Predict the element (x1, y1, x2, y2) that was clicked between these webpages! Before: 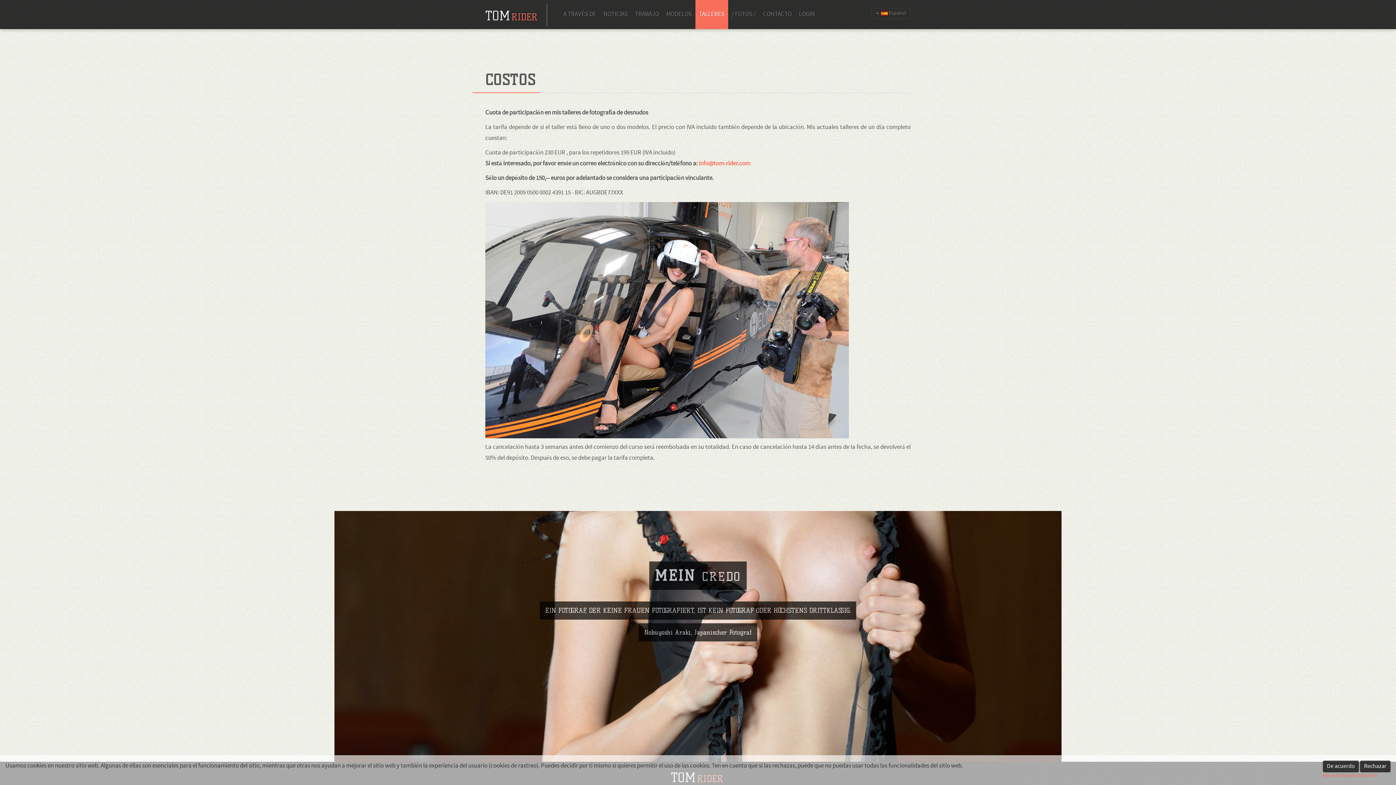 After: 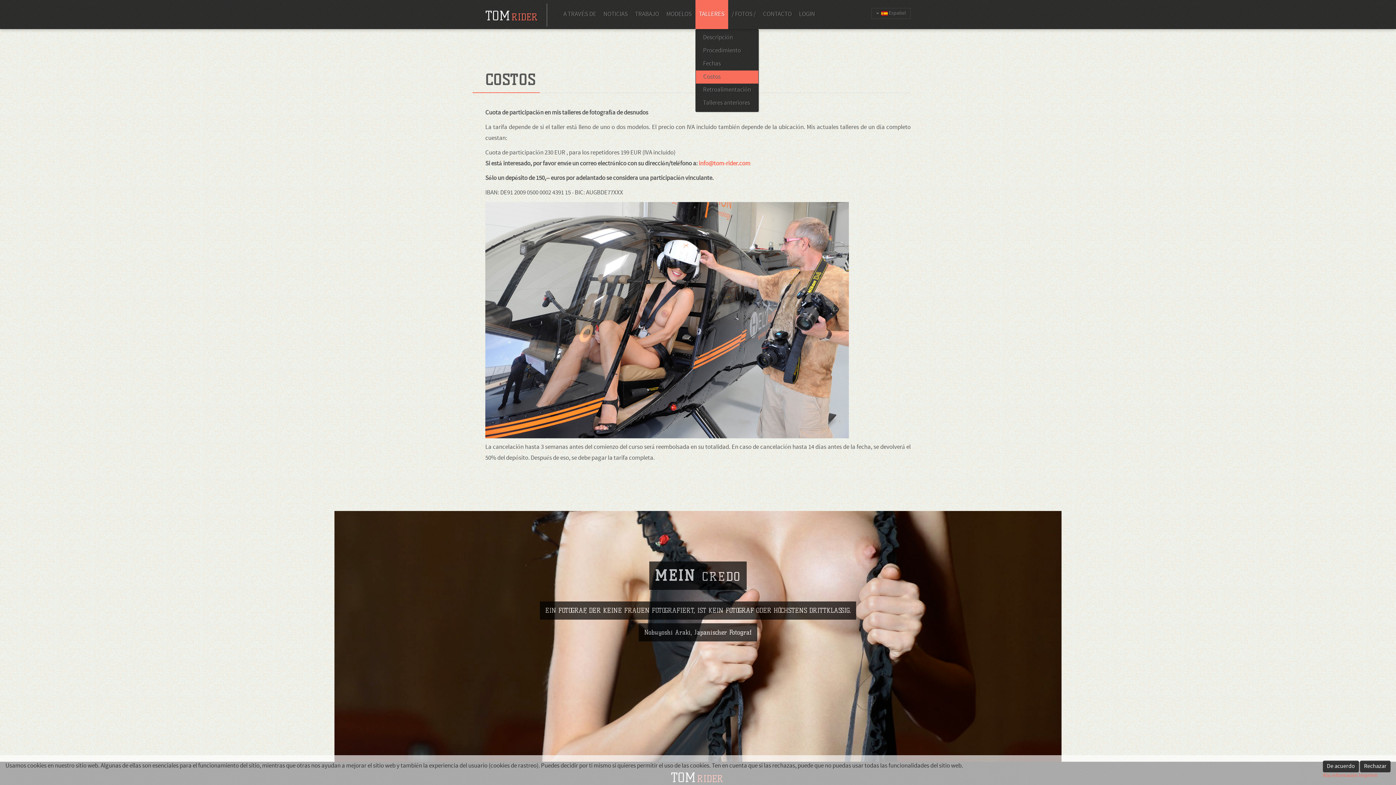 Action: bbox: (695, 0, 728, 29) label: TALLERES